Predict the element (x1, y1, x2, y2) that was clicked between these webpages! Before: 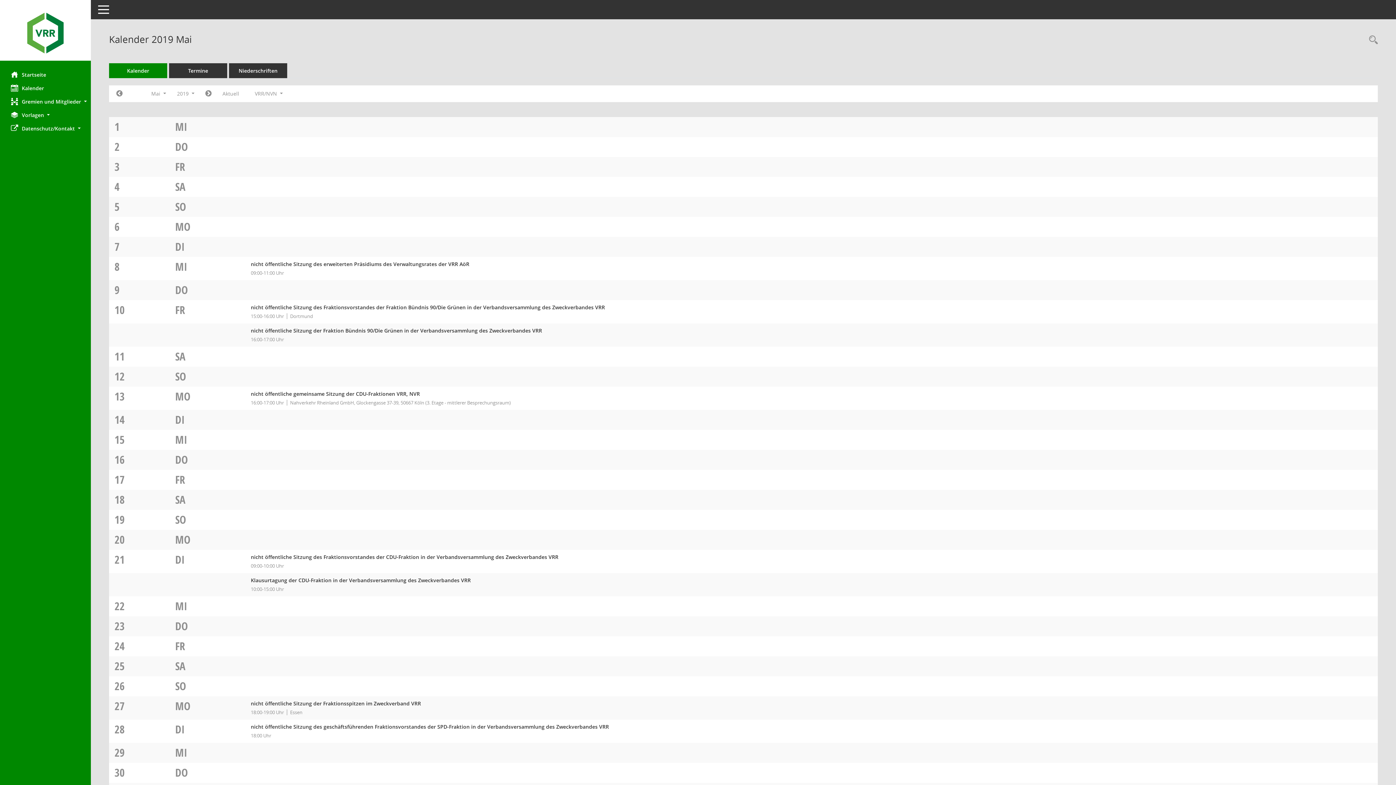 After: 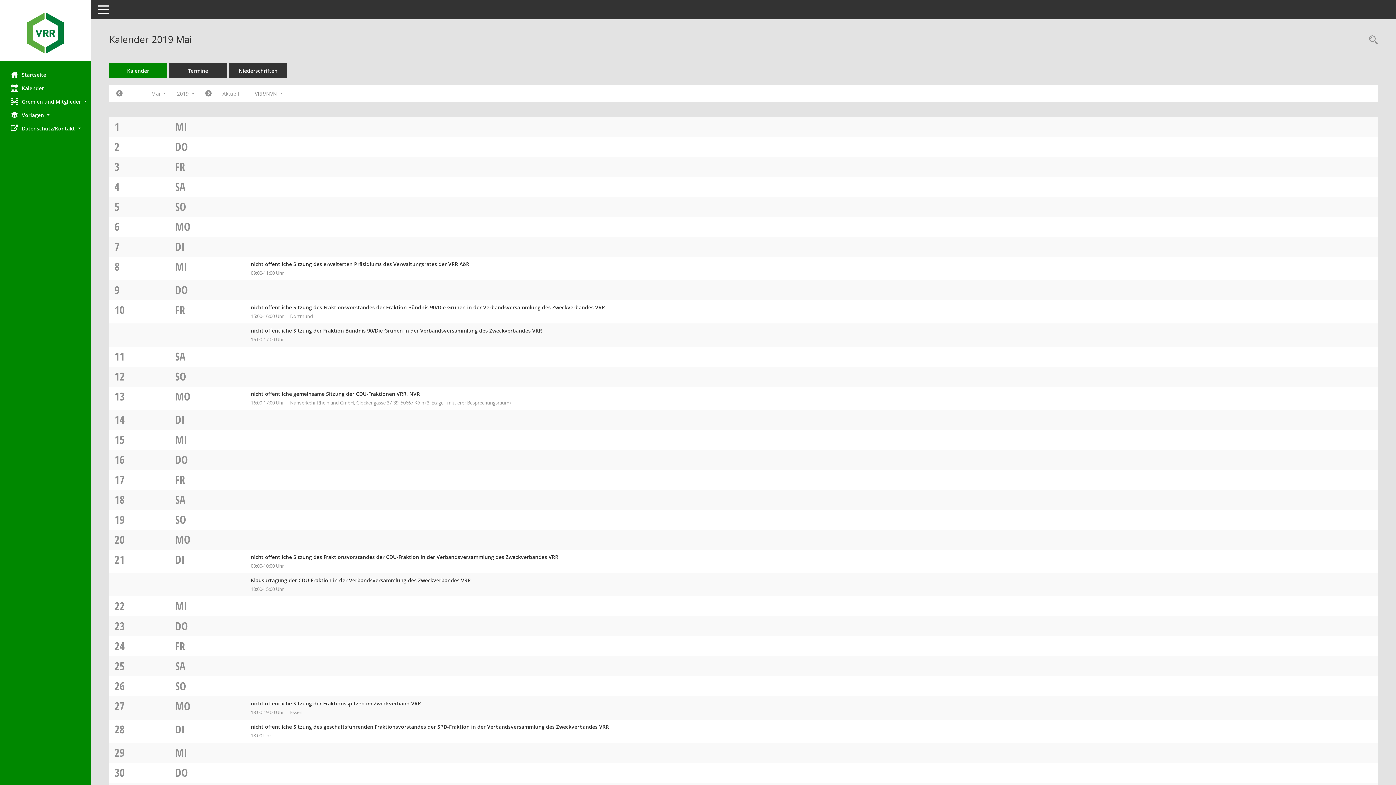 Action: bbox: (175, 532, 190, 547) label: MO